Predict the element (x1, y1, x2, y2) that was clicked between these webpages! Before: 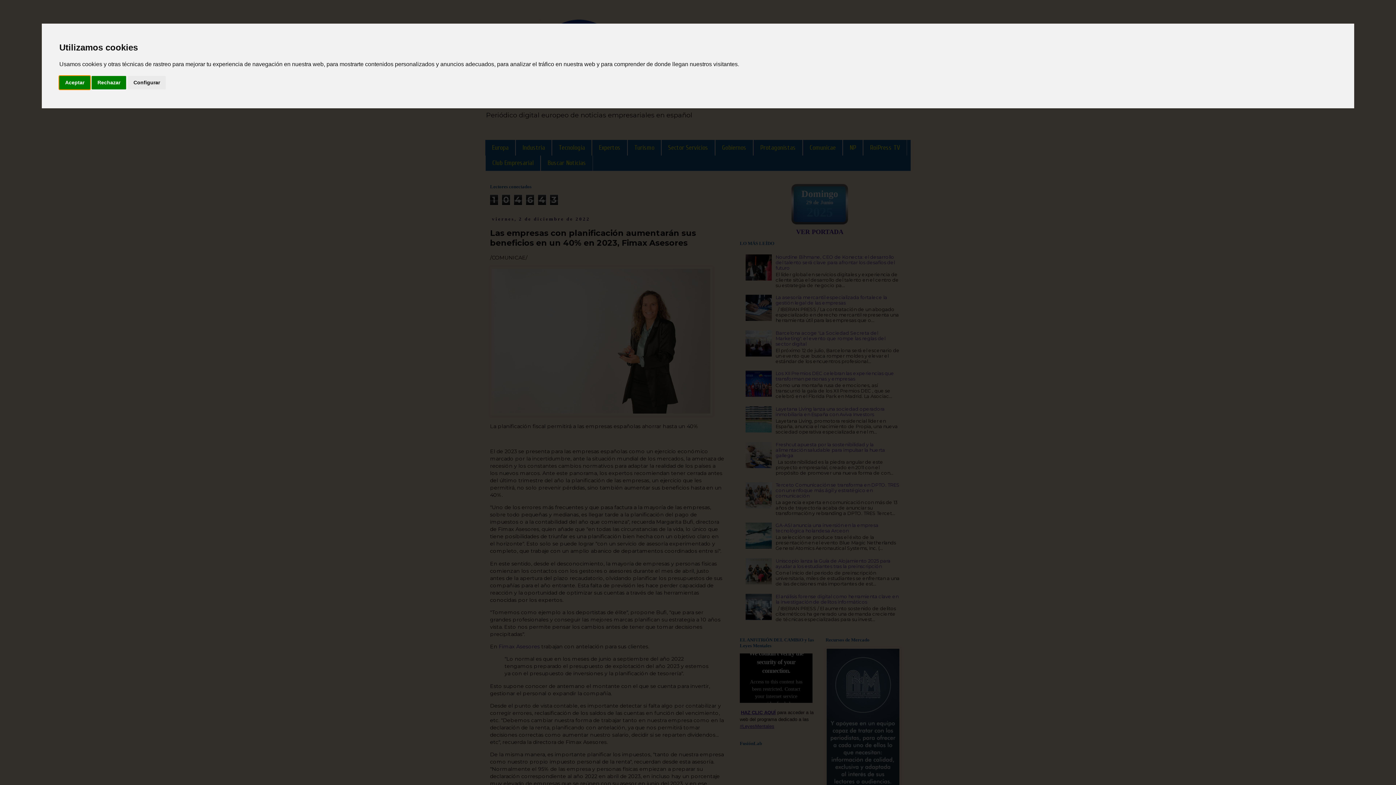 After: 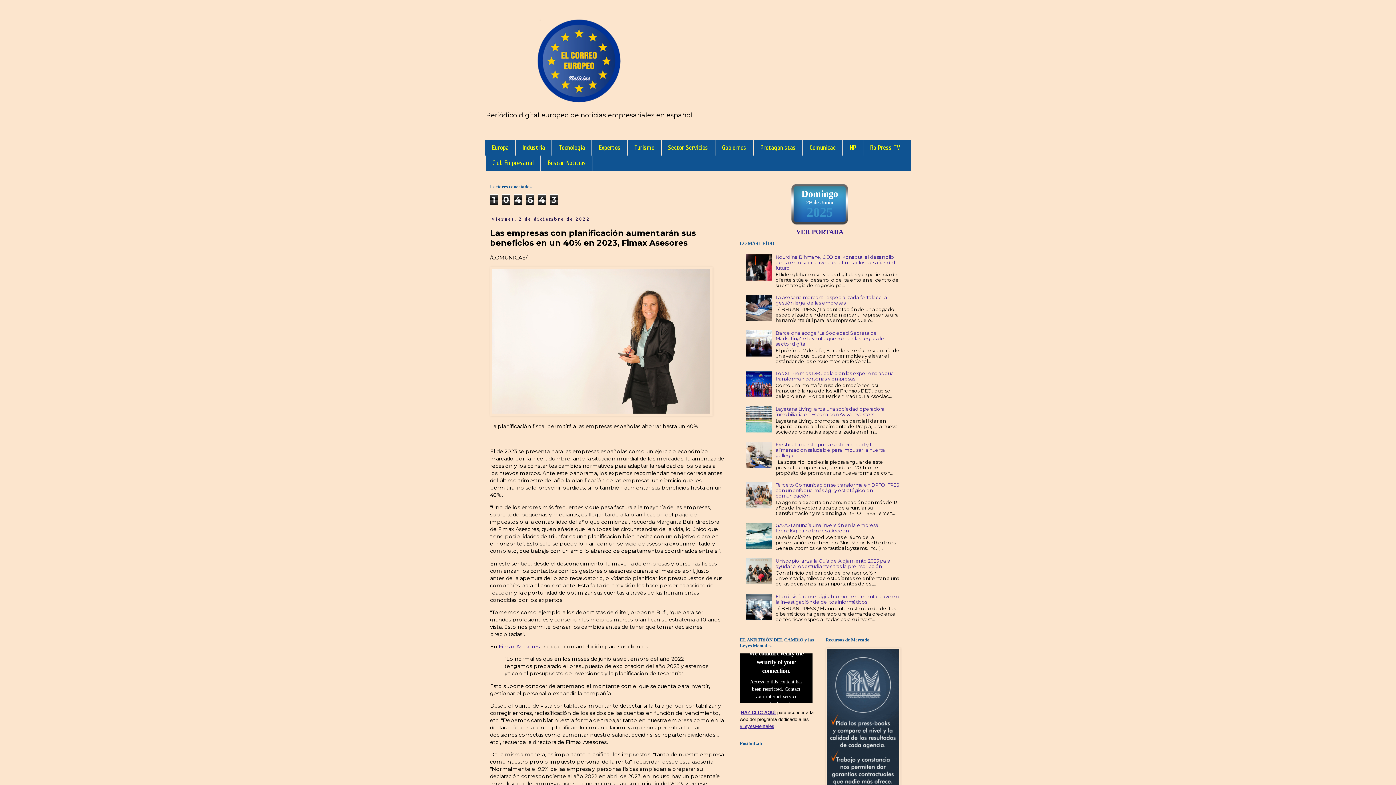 Action: label: Rechazar bbox: (91, 75, 126, 89)